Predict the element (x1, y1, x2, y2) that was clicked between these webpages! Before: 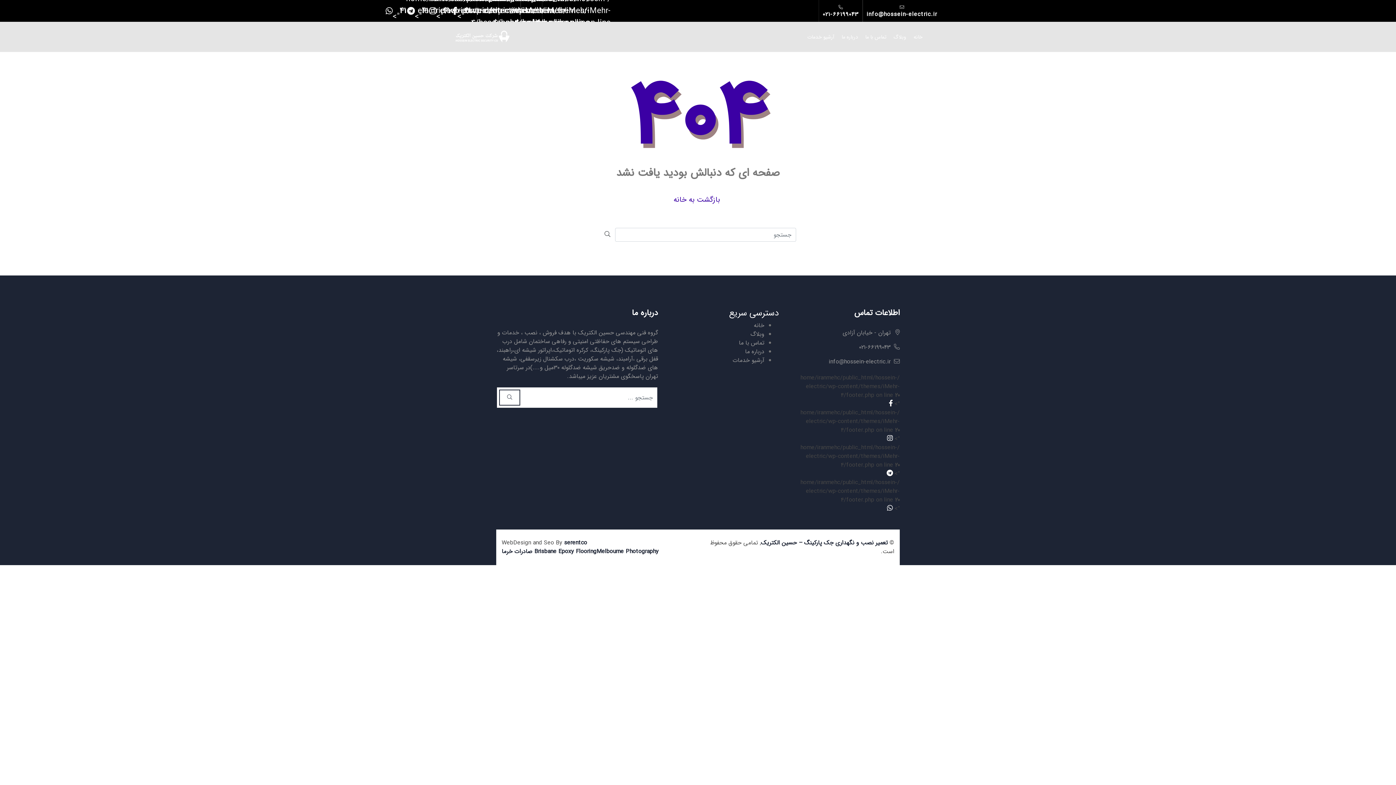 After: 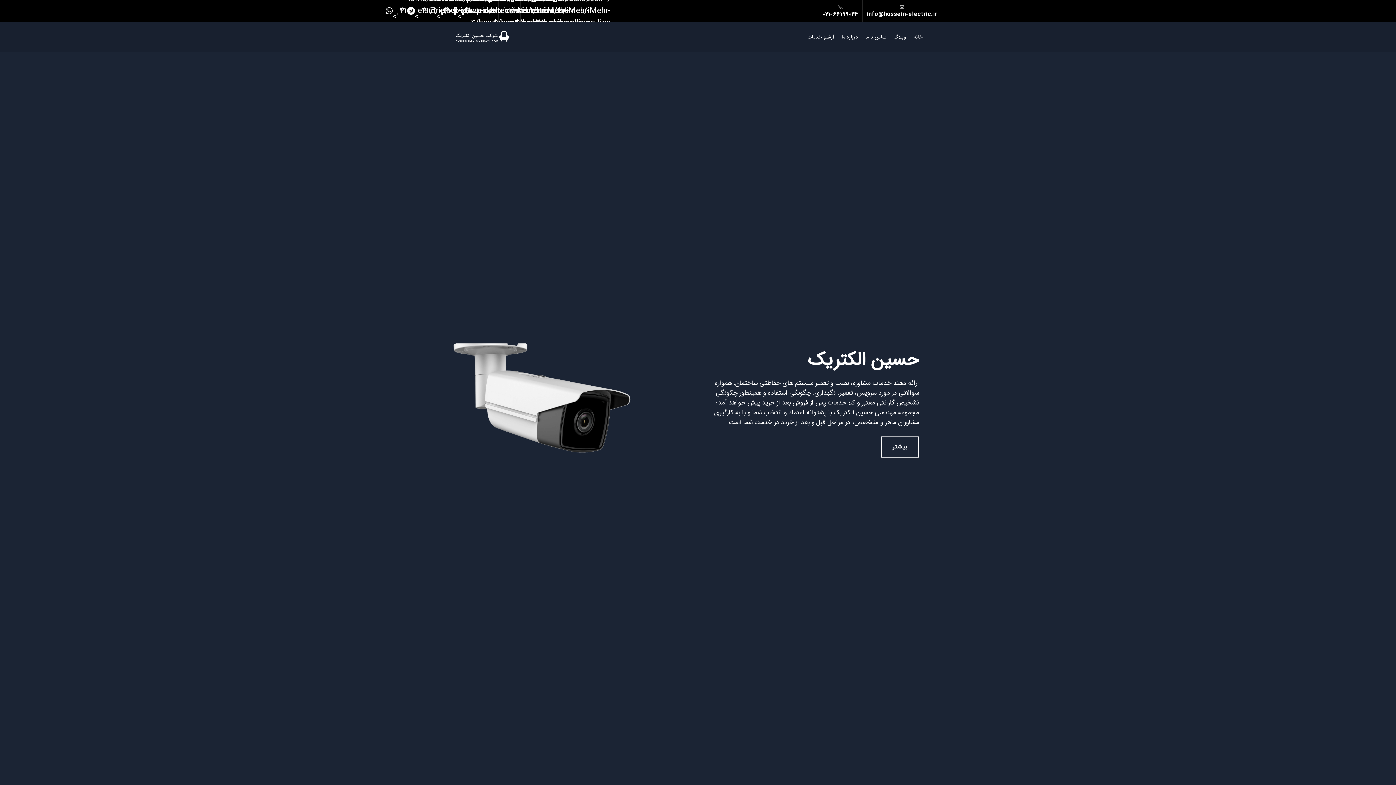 Action: bbox: (455, 29, 509, 44)